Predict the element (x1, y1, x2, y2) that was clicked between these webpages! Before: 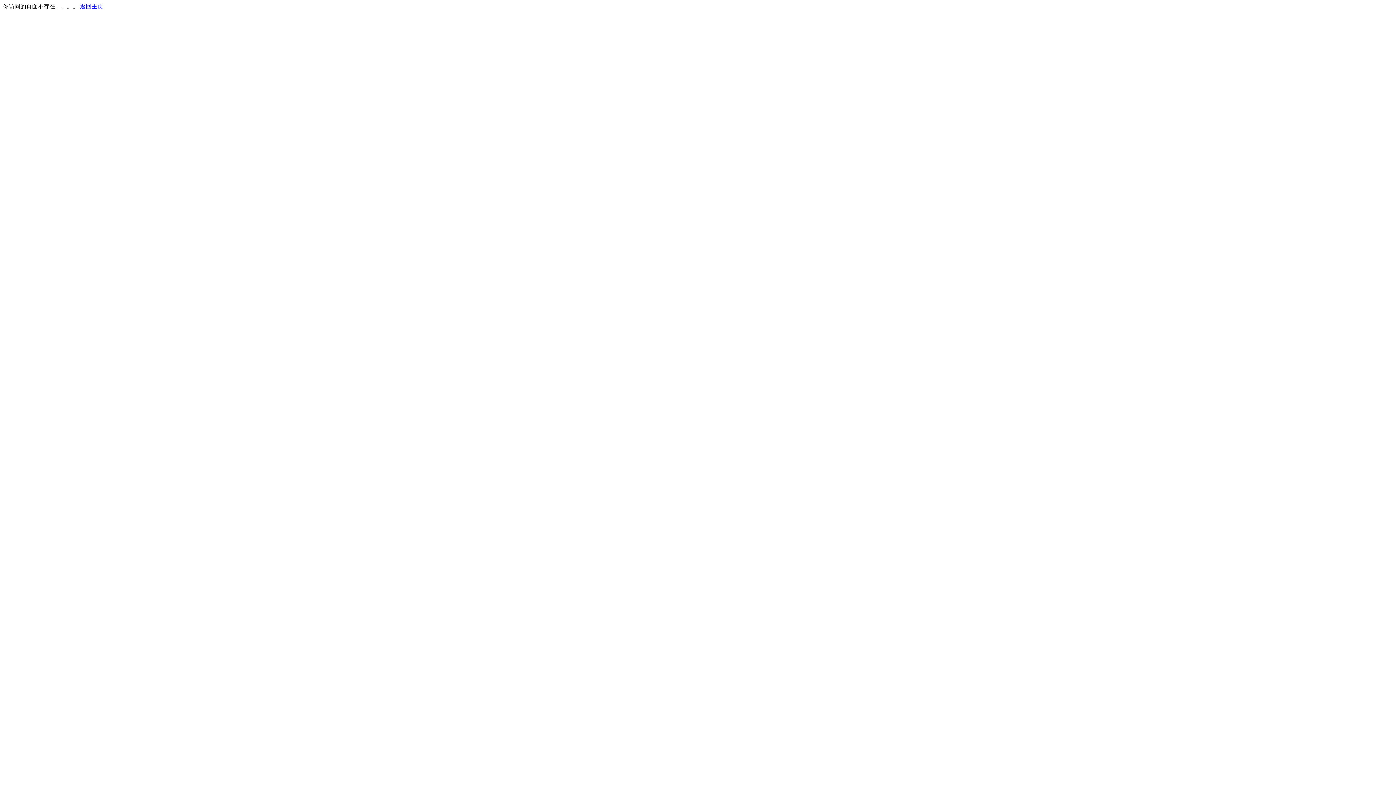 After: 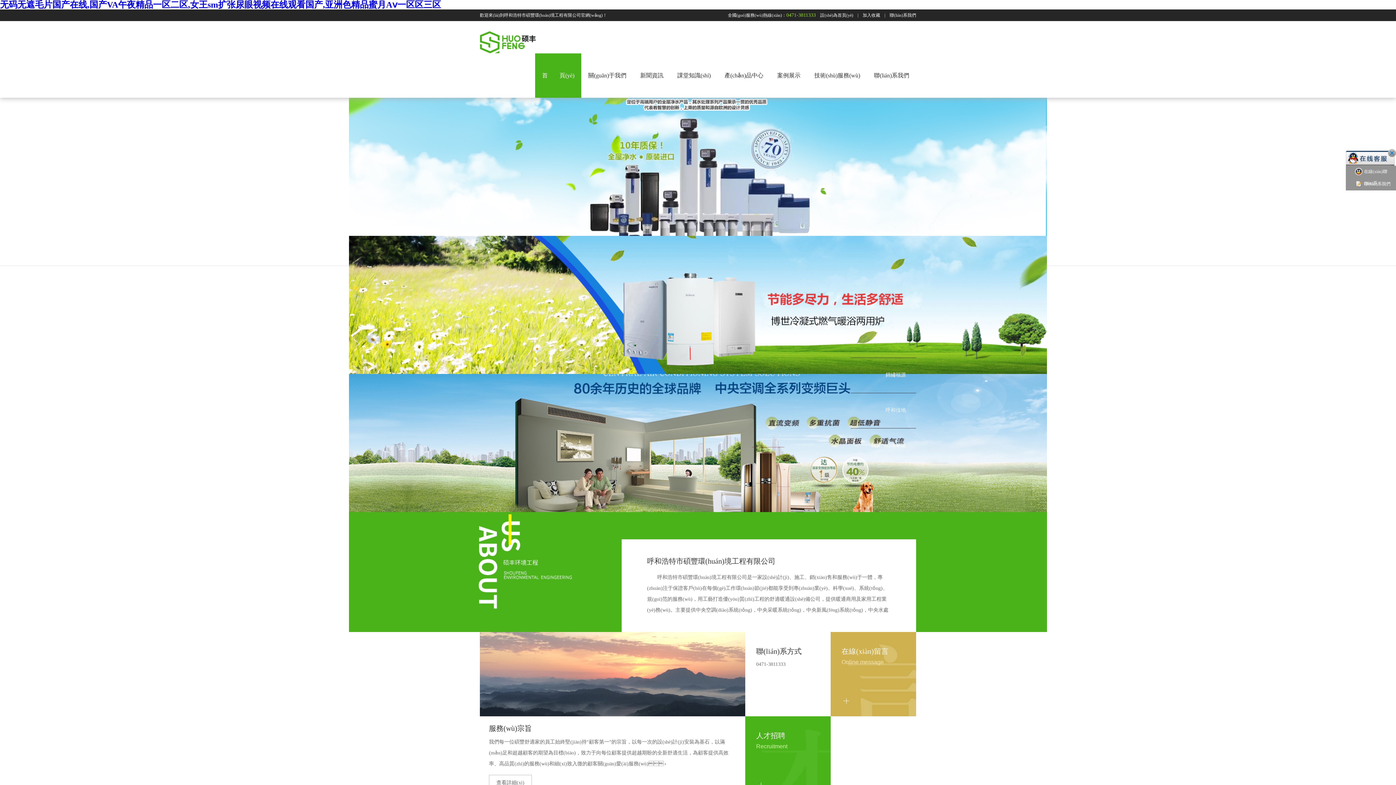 Action: bbox: (80, 3, 103, 9) label: 返回主页